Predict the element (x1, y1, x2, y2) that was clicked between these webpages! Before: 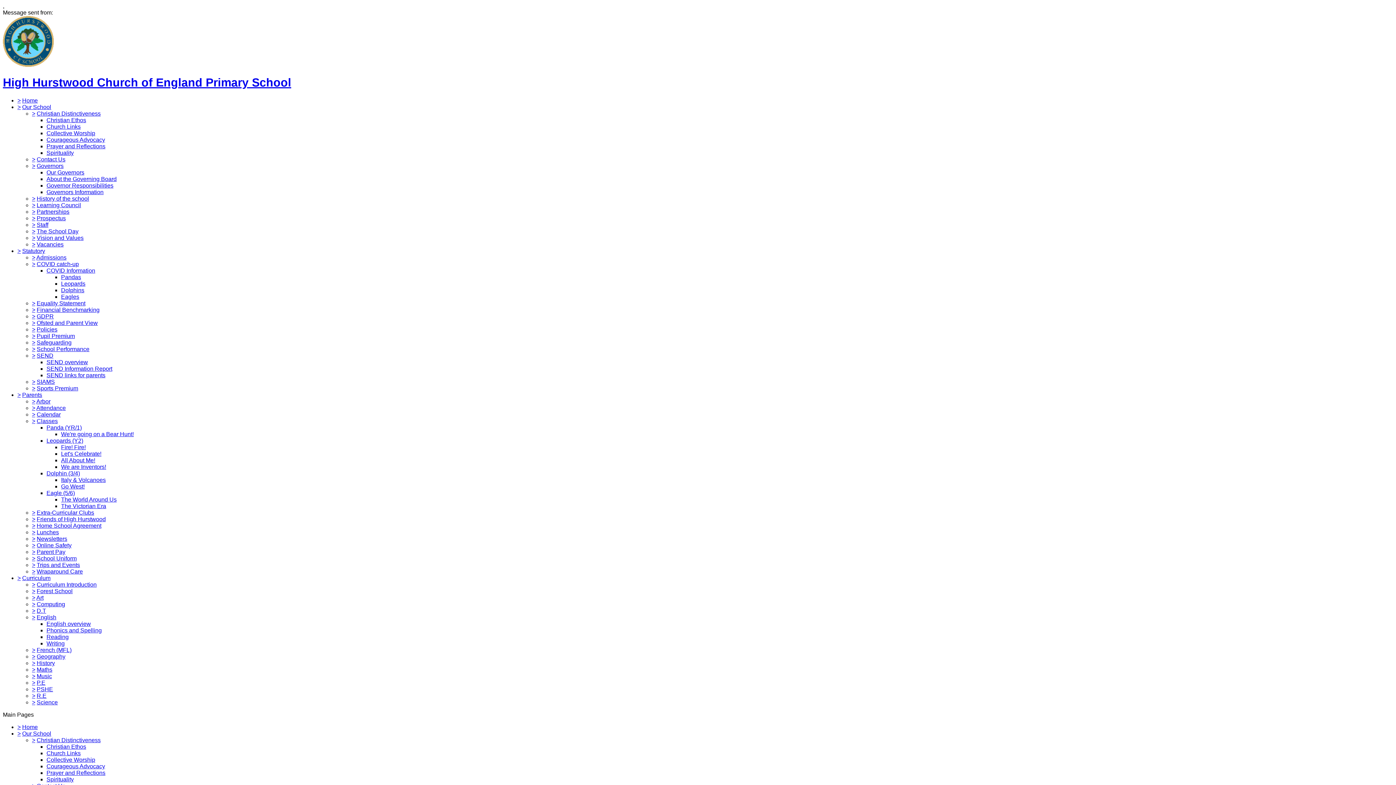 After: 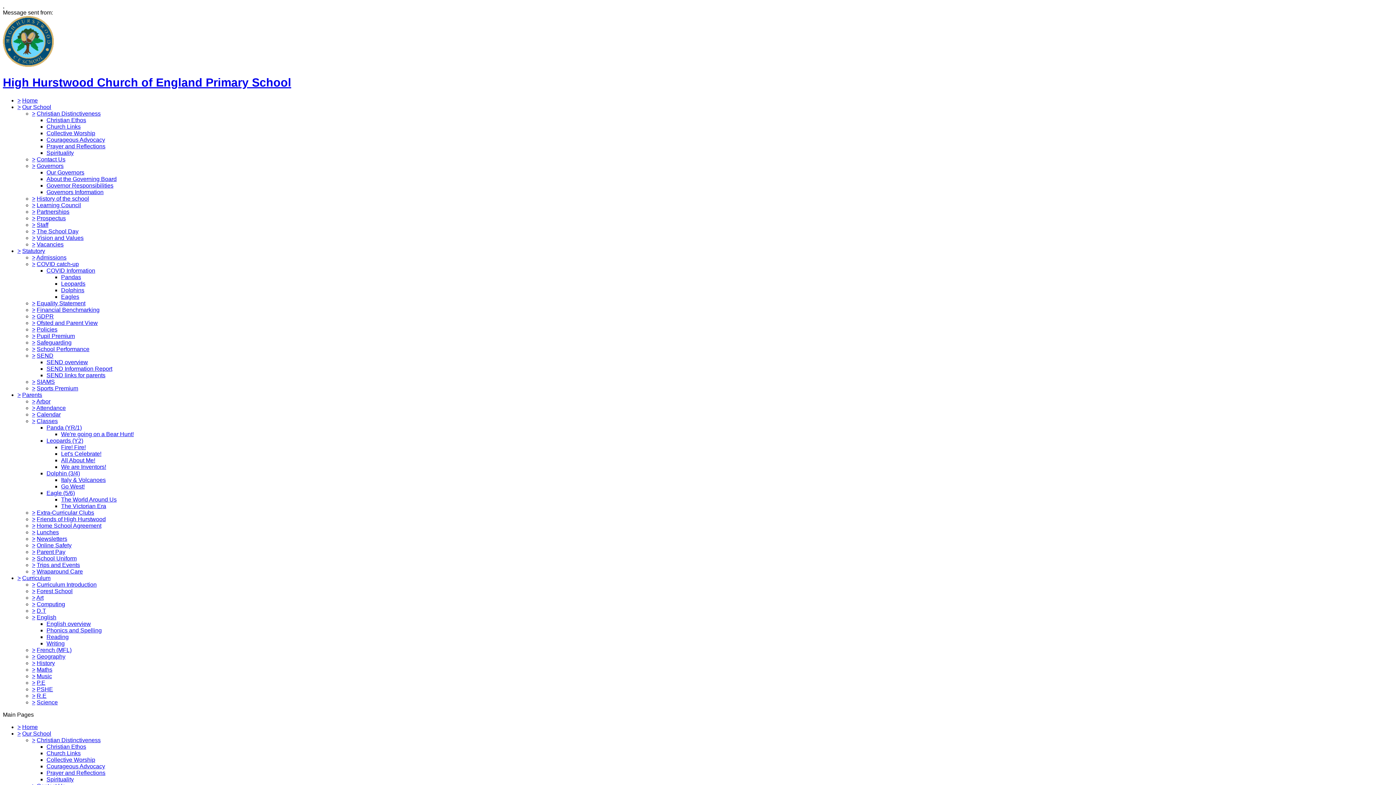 Action: label: Courageous Advocacy bbox: (46, 136, 105, 142)